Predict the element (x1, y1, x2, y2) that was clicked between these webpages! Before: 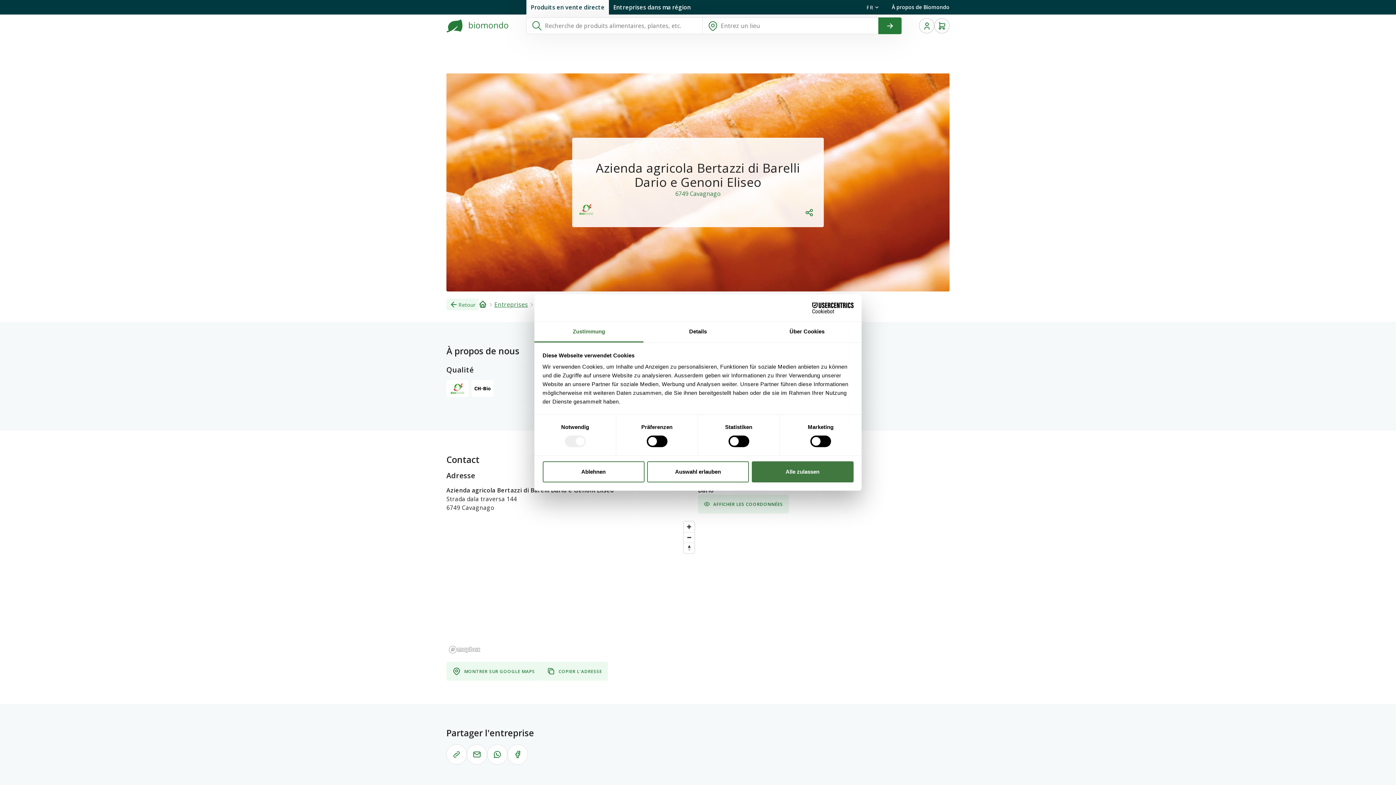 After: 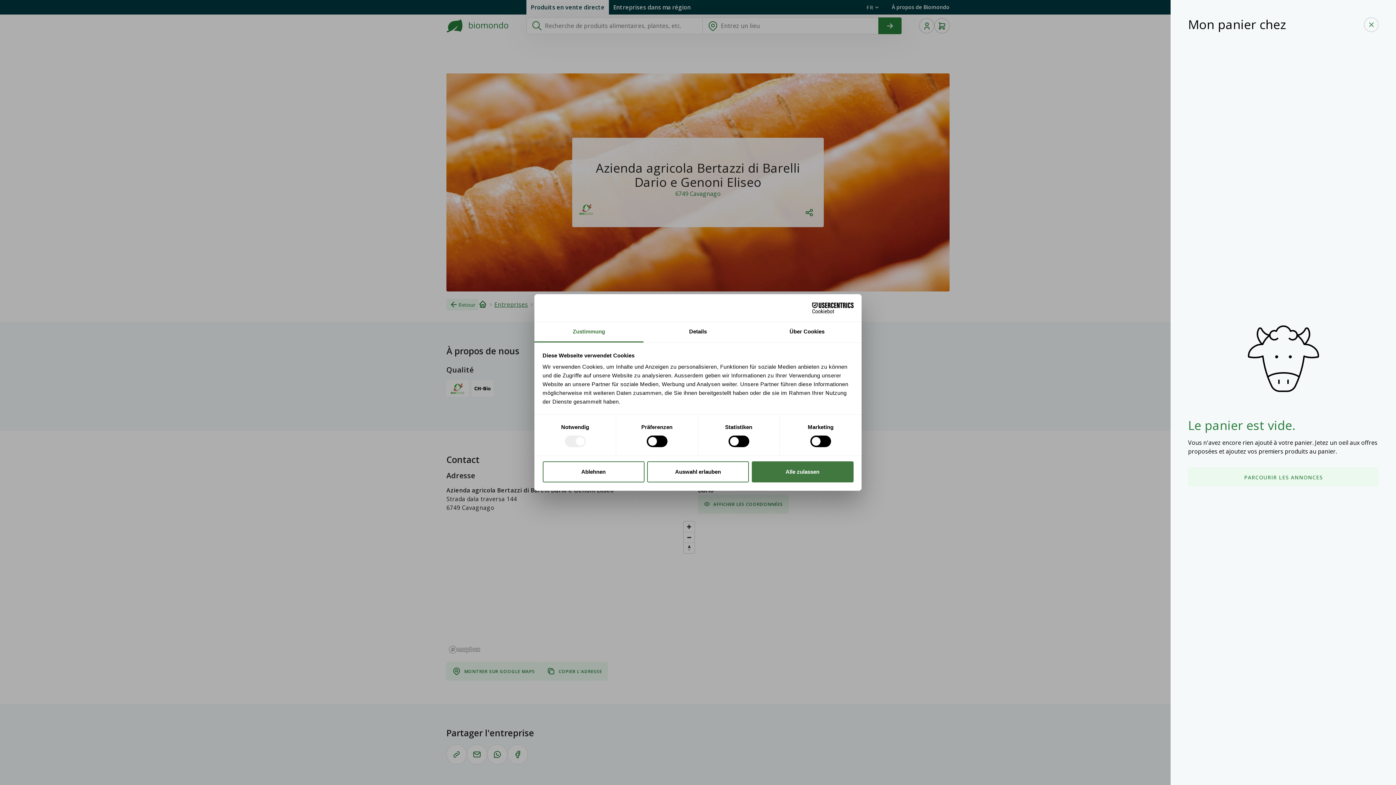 Action: bbox: (934, 18, 949, 33)